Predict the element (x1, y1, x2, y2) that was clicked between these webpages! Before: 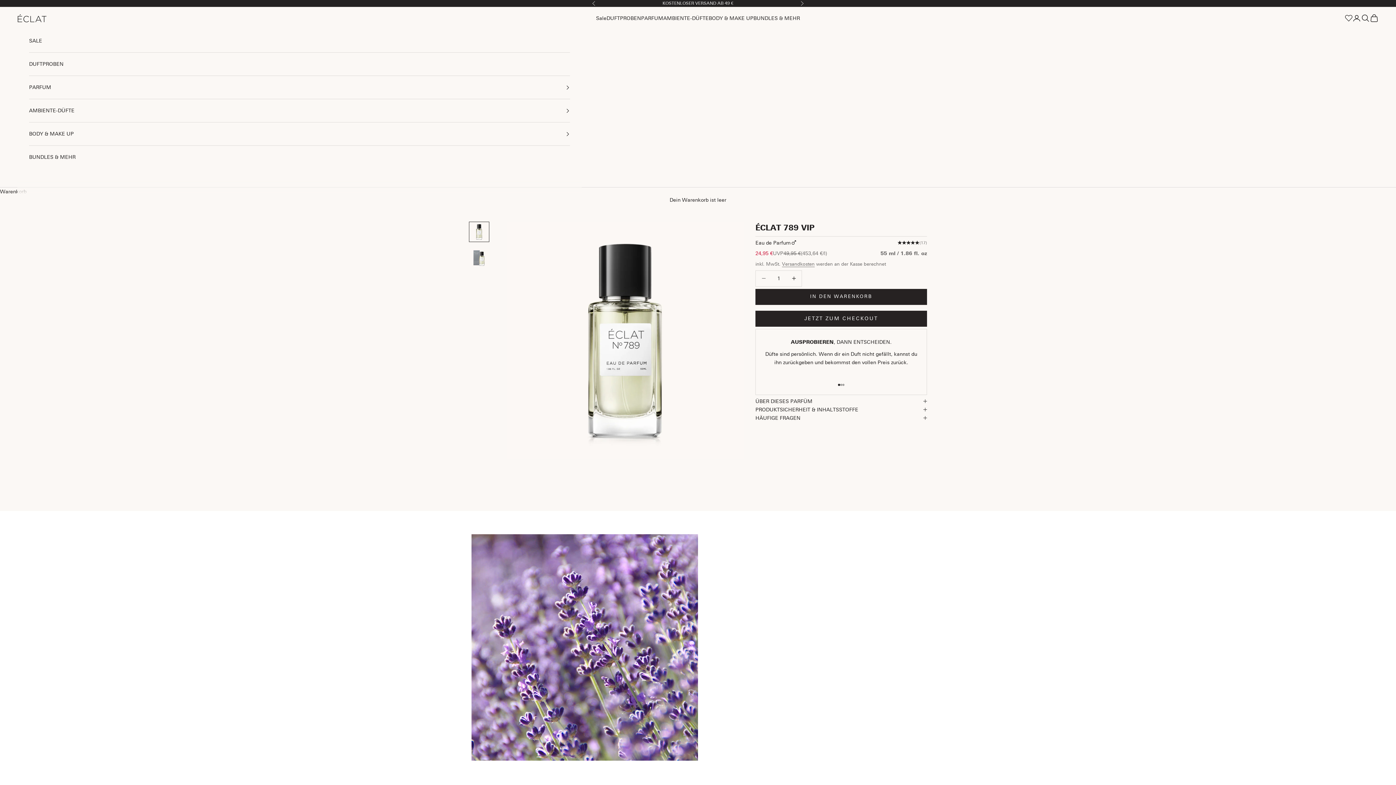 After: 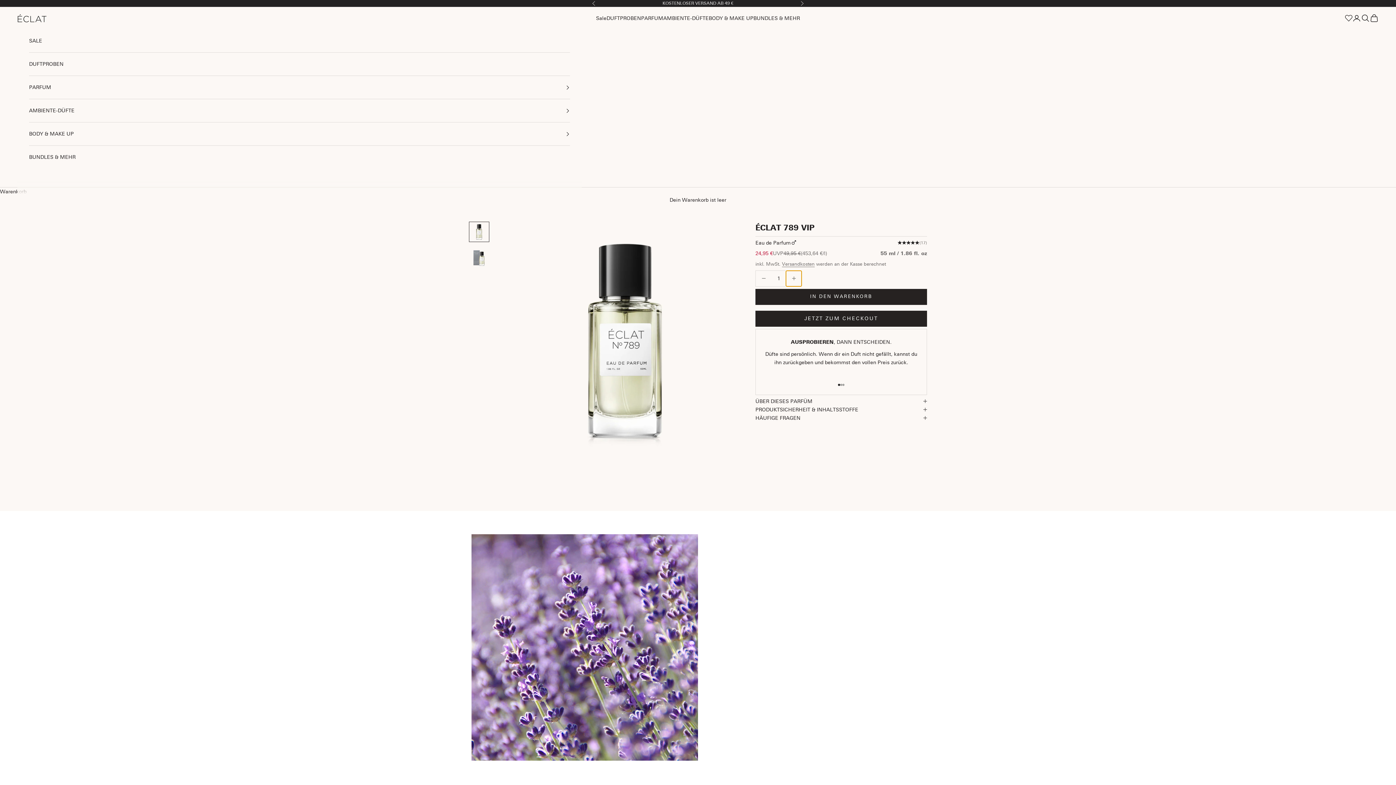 Action: label: Anzahl erhöhen bbox: (786, 270, 801, 286)